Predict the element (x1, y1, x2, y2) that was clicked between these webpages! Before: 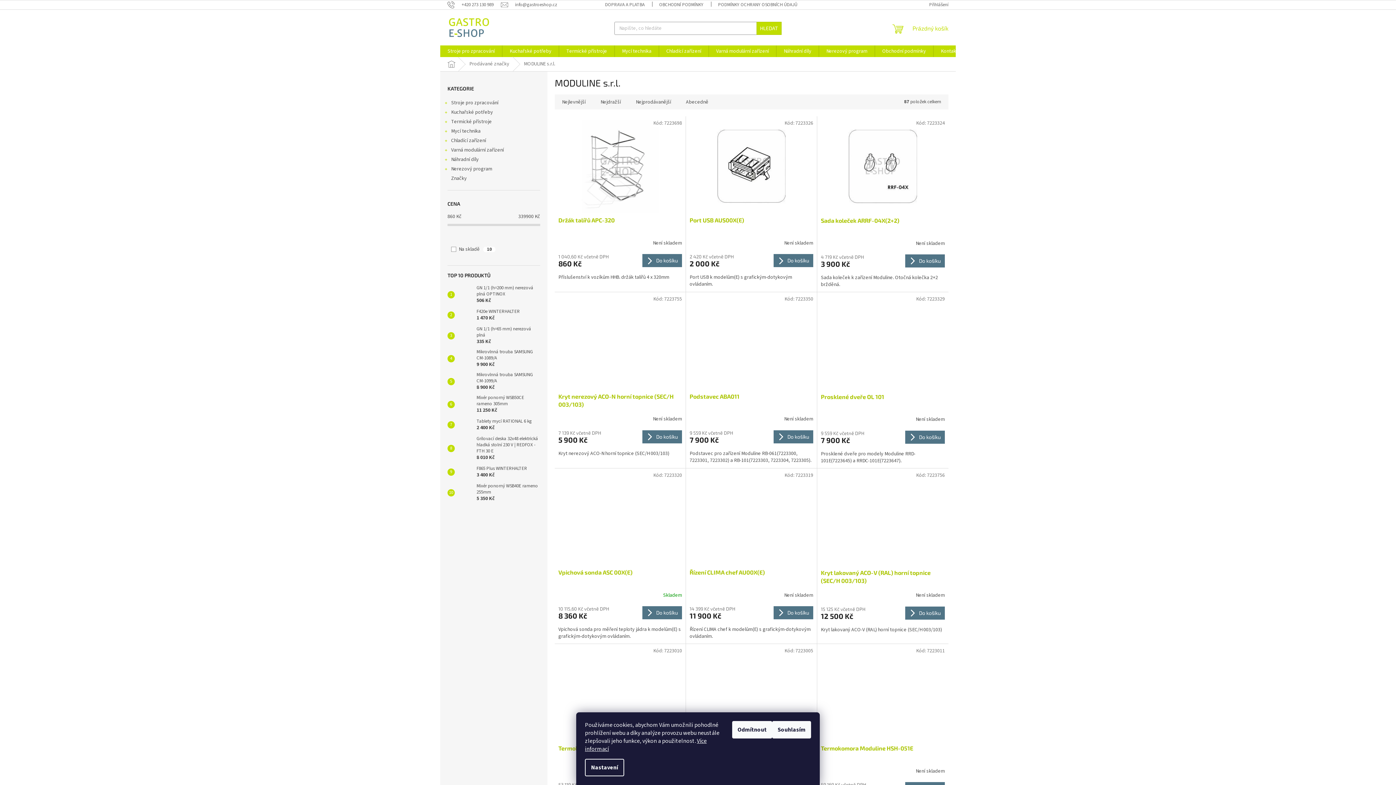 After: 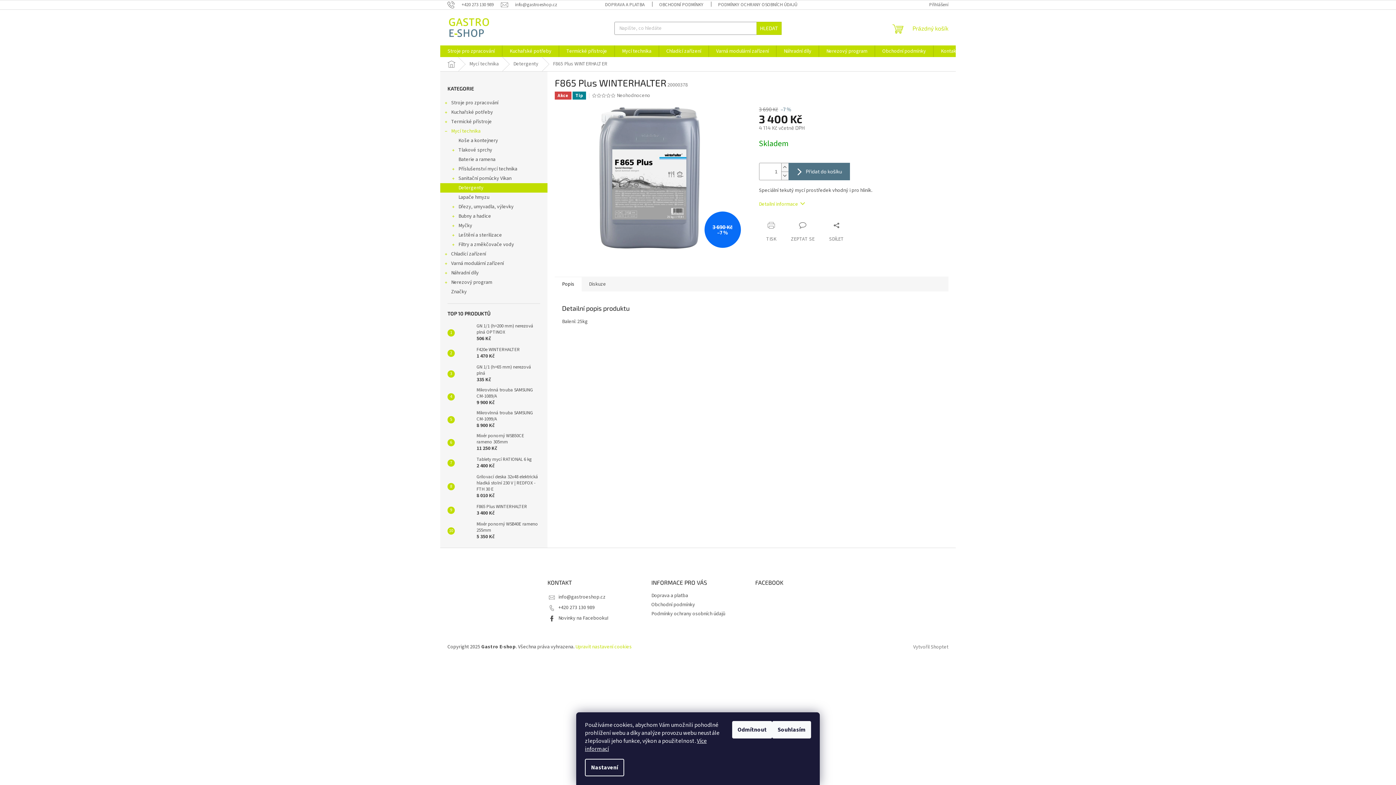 Action: label: F865 Plus WINTERHALTER
3 400 Kč bbox: (473, 465, 527, 478)